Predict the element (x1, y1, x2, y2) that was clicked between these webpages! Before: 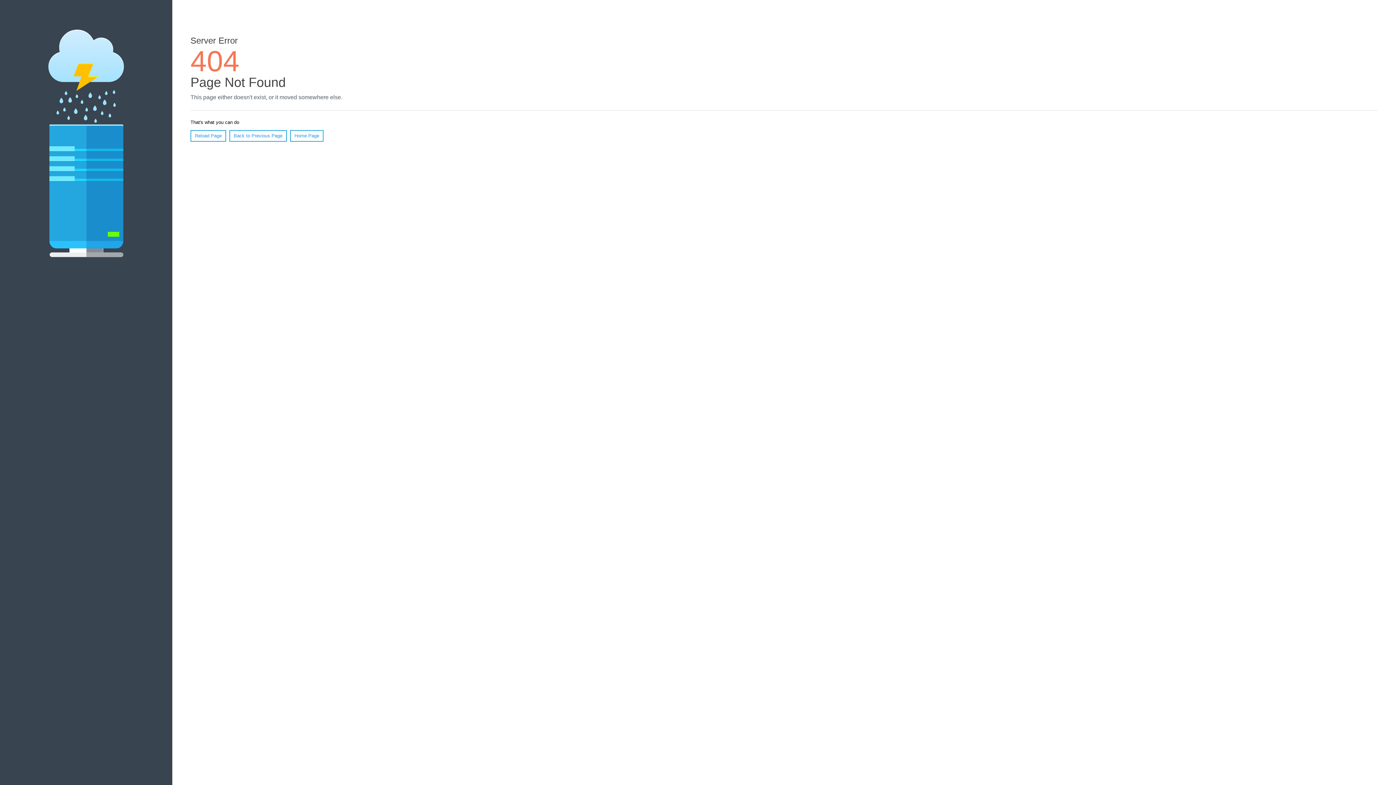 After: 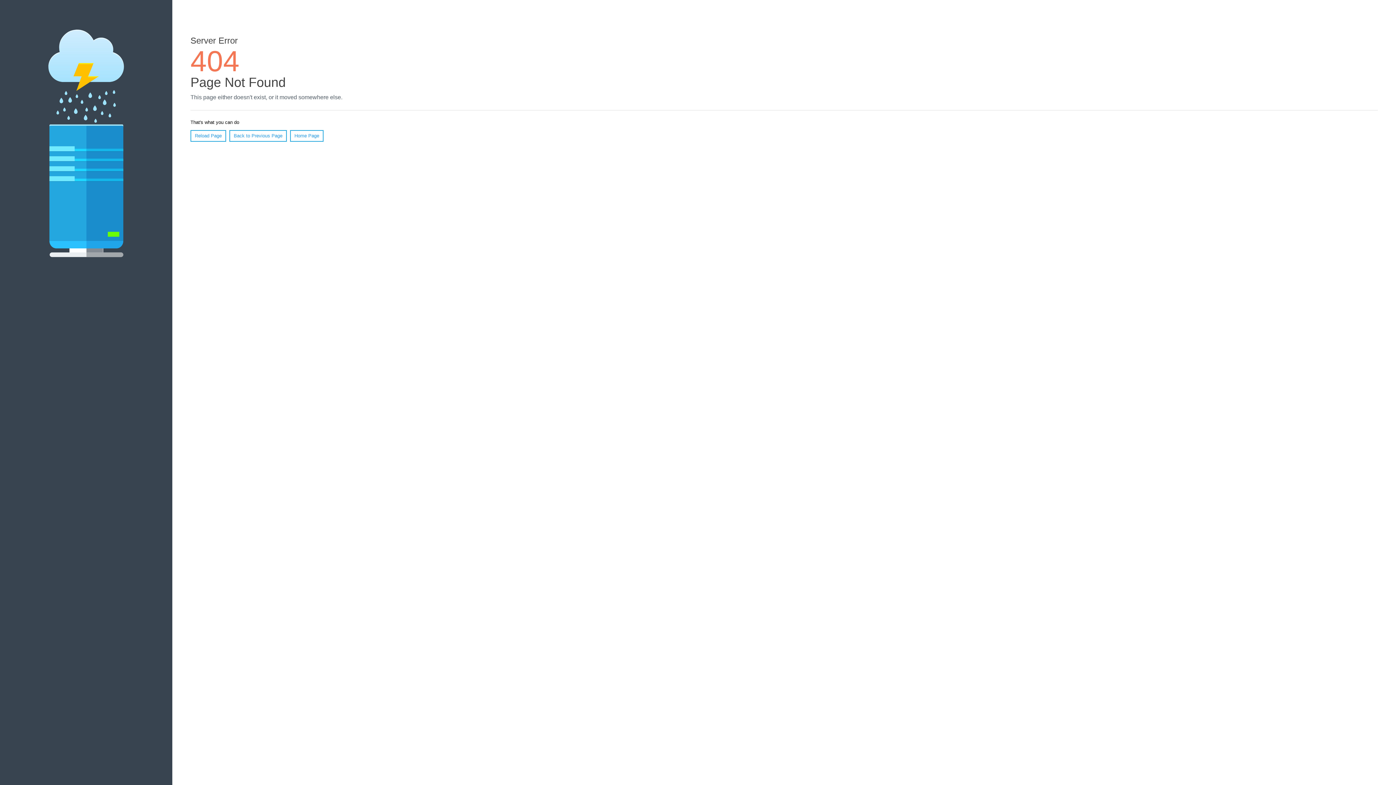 Action: label: Reload Page bbox: (190, 130, 226, 141)